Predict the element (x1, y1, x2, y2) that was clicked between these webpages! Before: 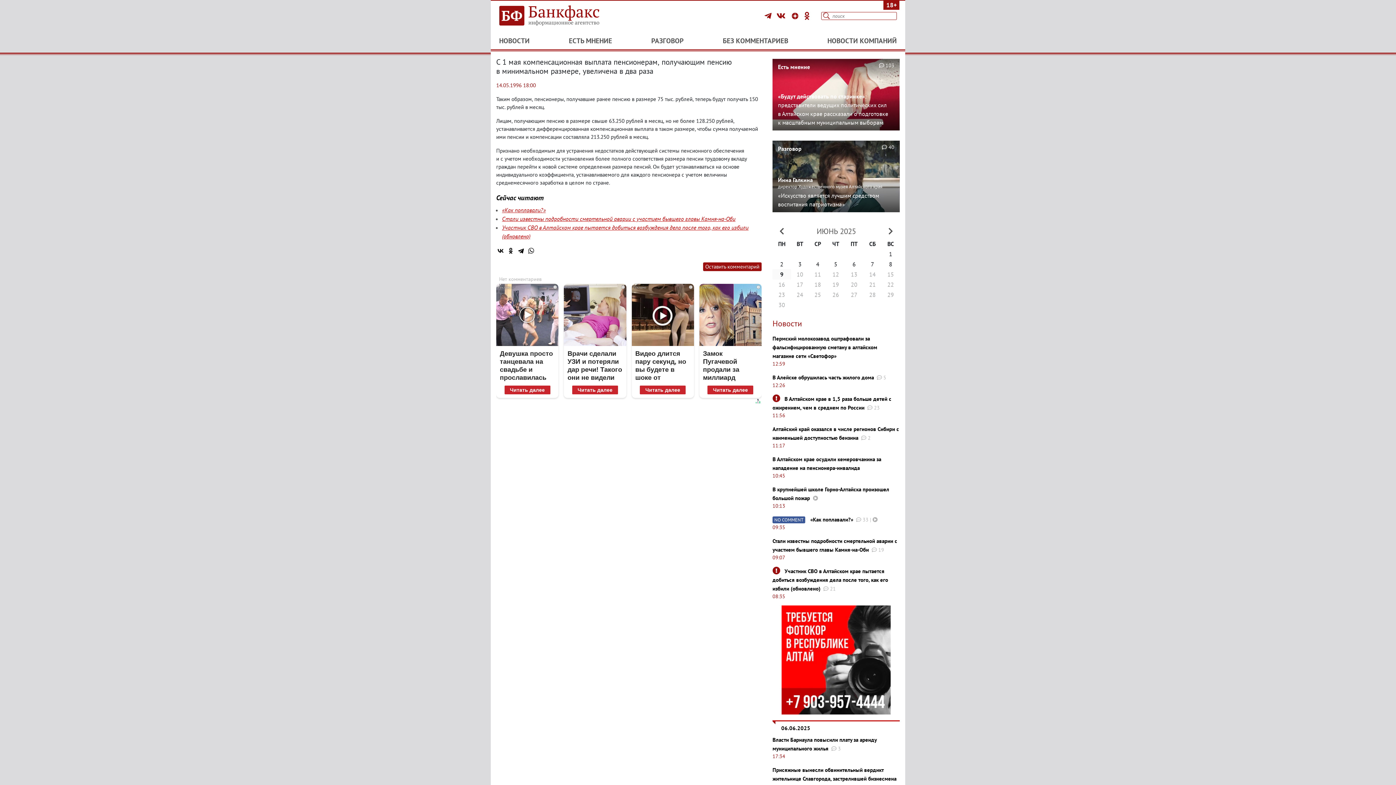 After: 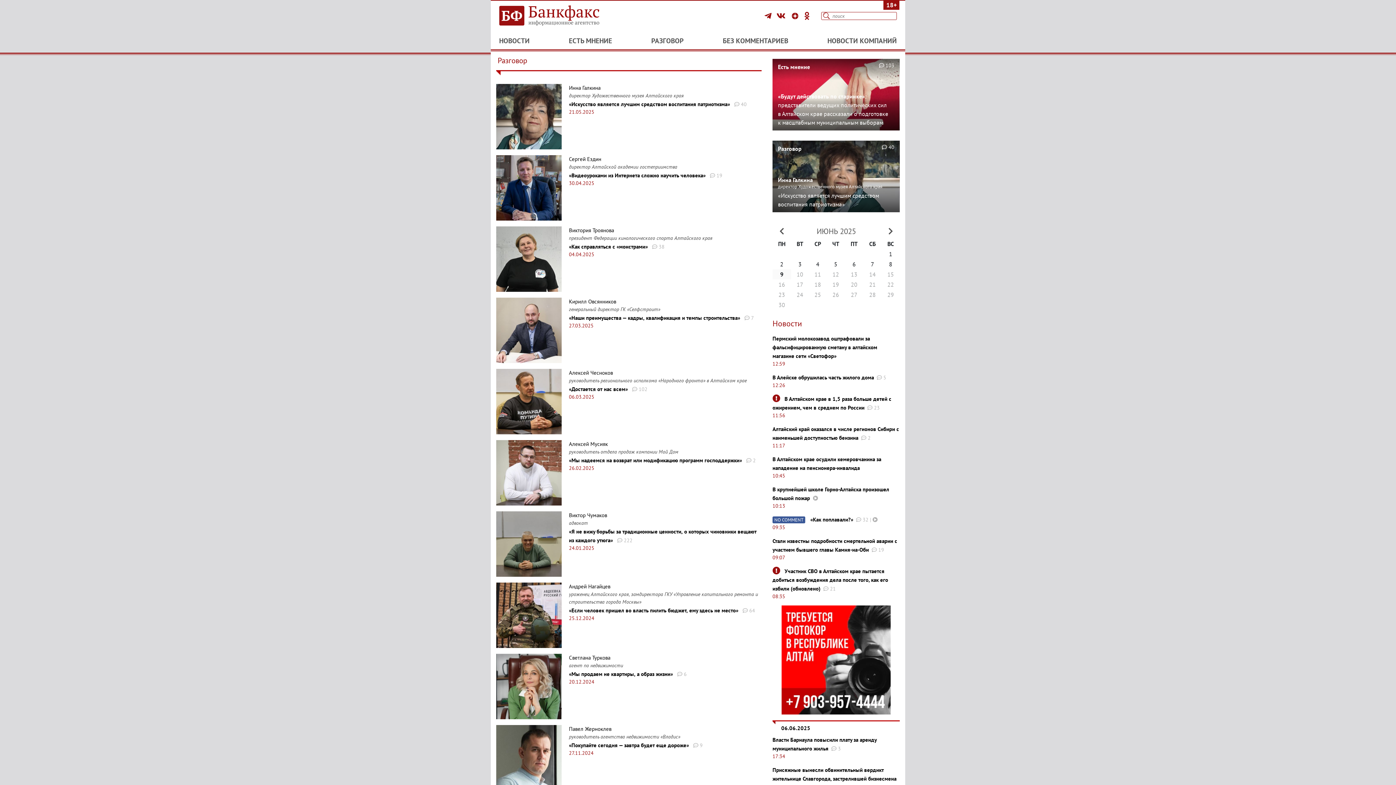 Action: label: РАЗГОВОР bbox: (651, 36, 683, 45)